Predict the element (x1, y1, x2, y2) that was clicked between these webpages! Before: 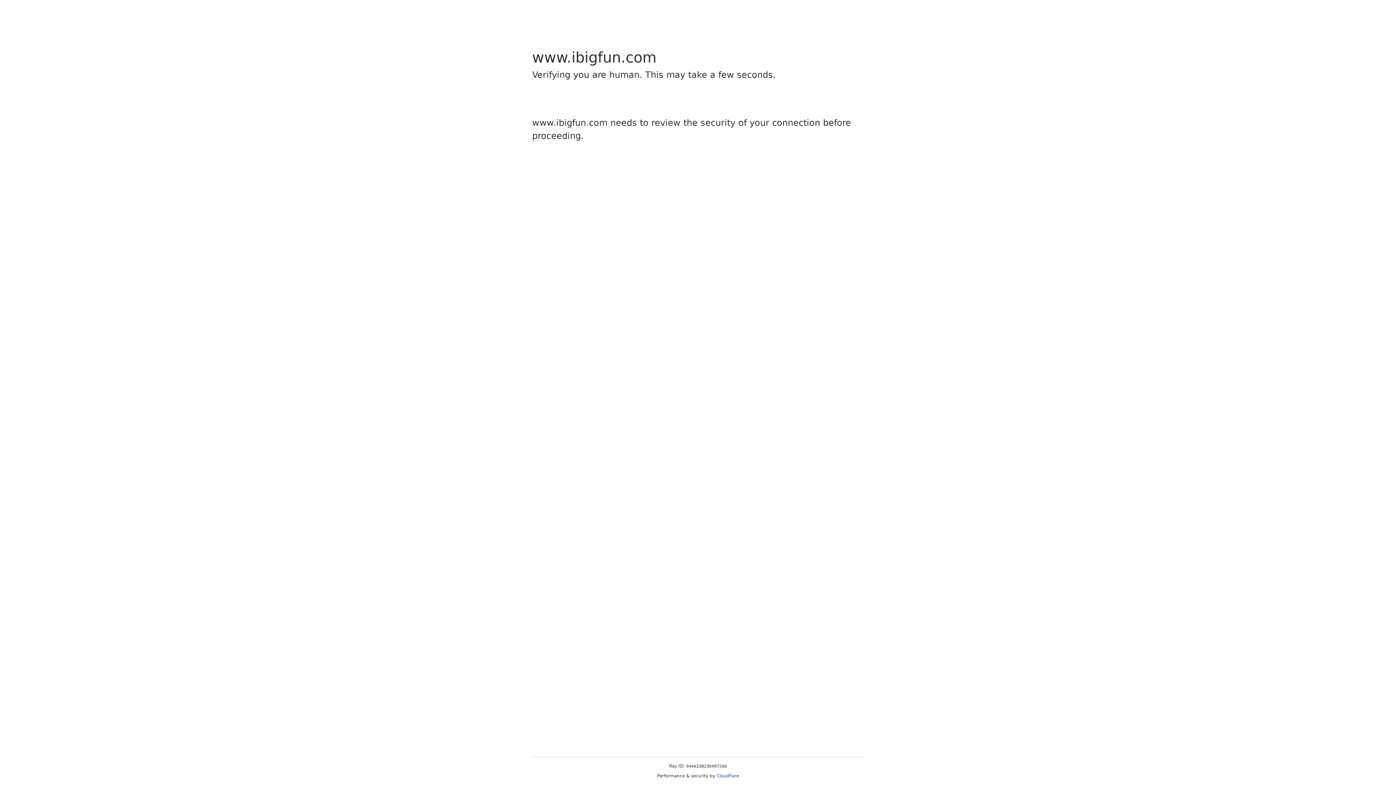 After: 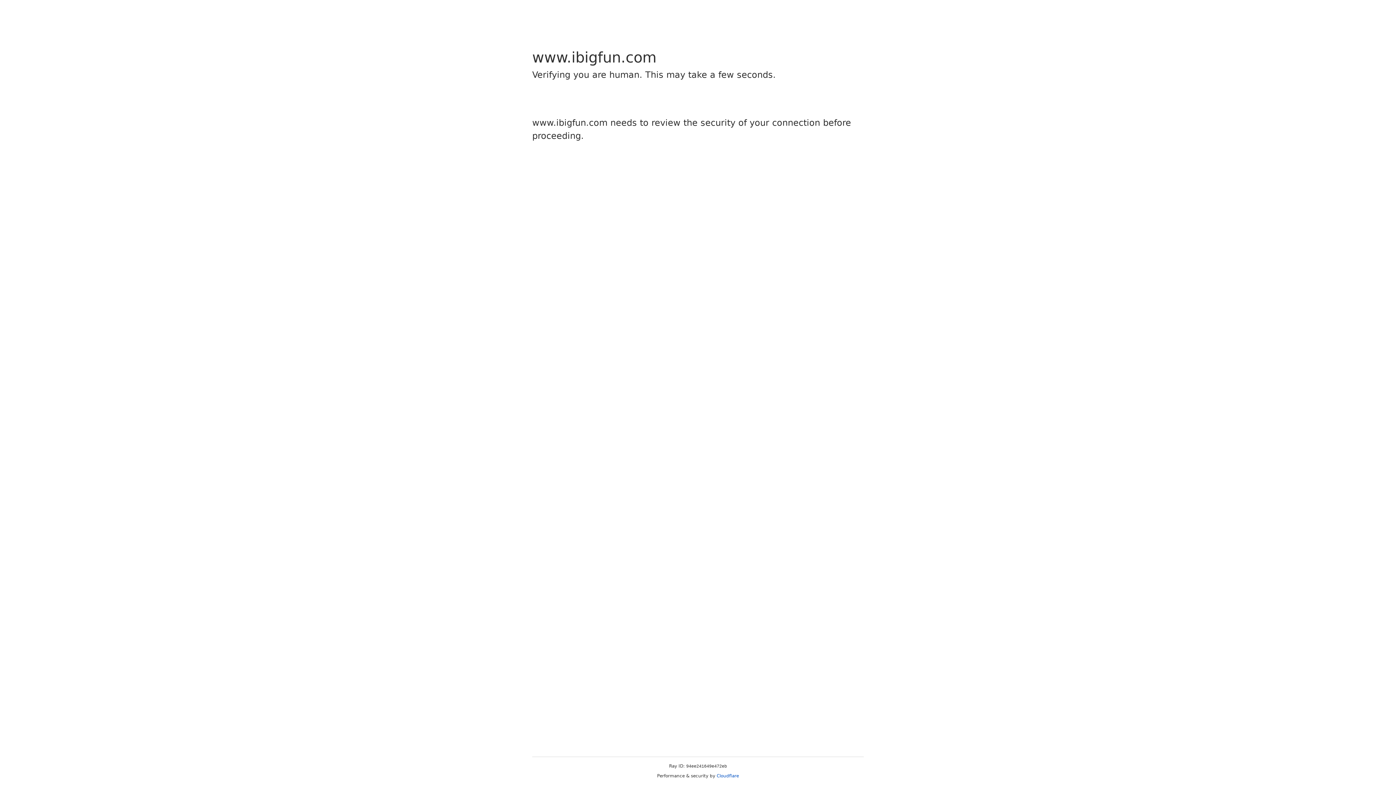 Action: label: Cloudflare bbox: (716, 773, 739, 778)